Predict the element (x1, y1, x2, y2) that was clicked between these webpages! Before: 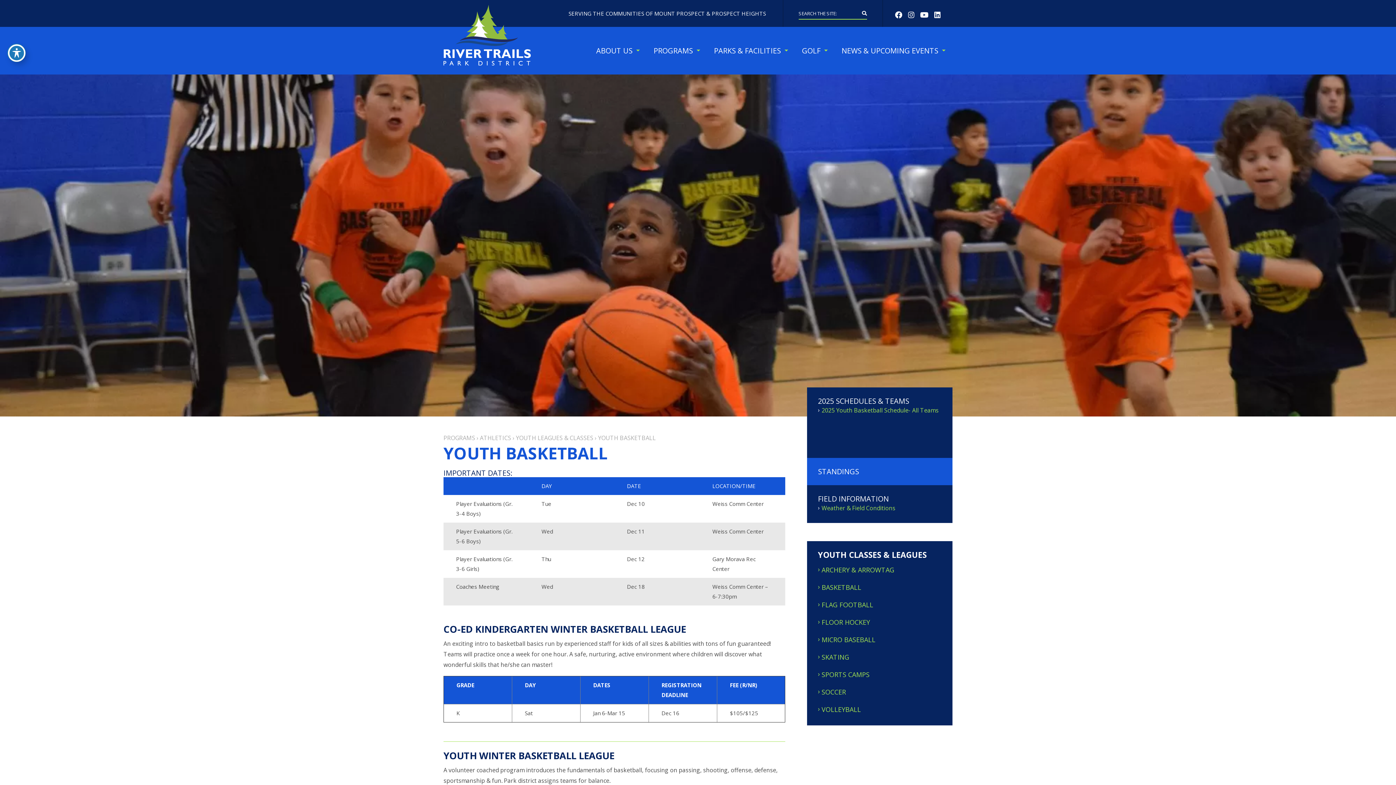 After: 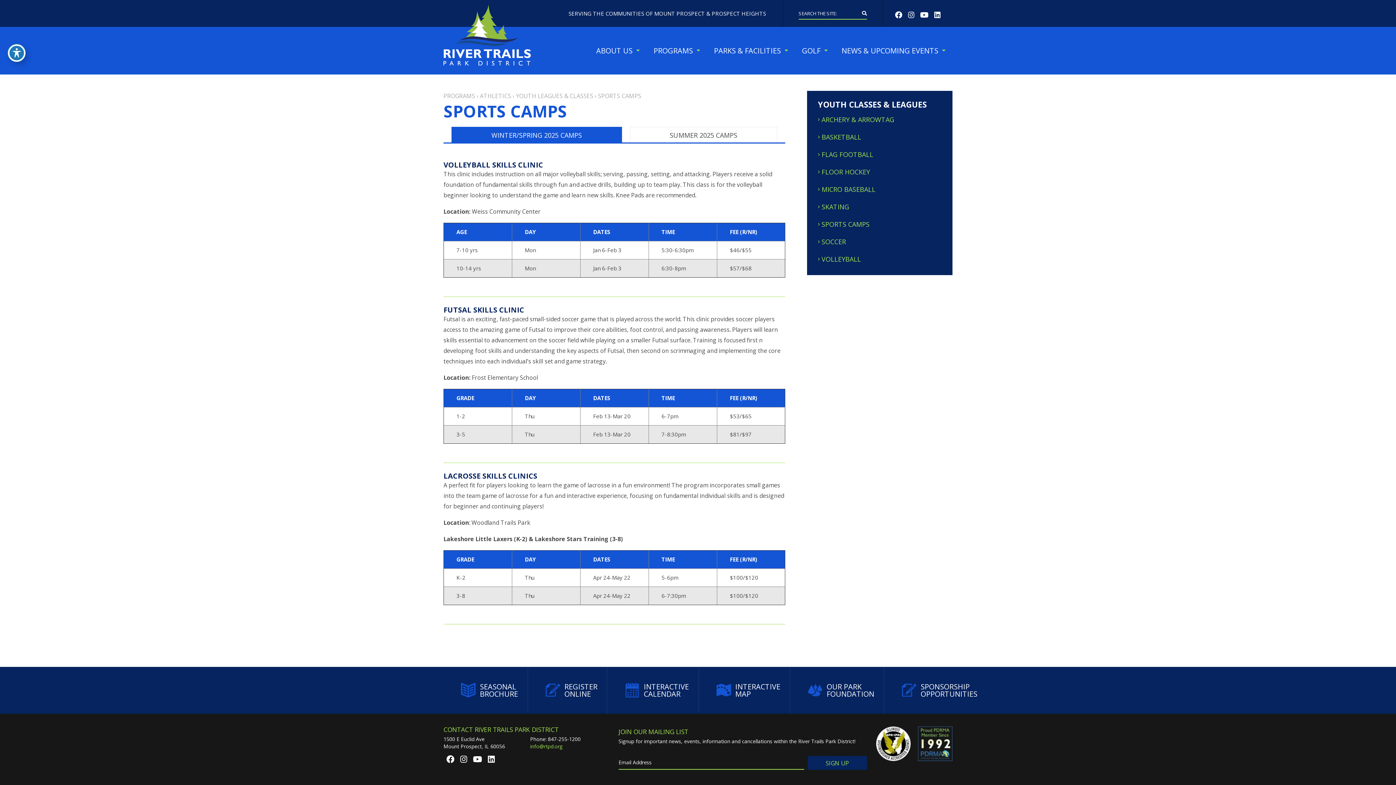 Action: label: SPORTS CAMPS bbox: (807, 666, 952, 683)